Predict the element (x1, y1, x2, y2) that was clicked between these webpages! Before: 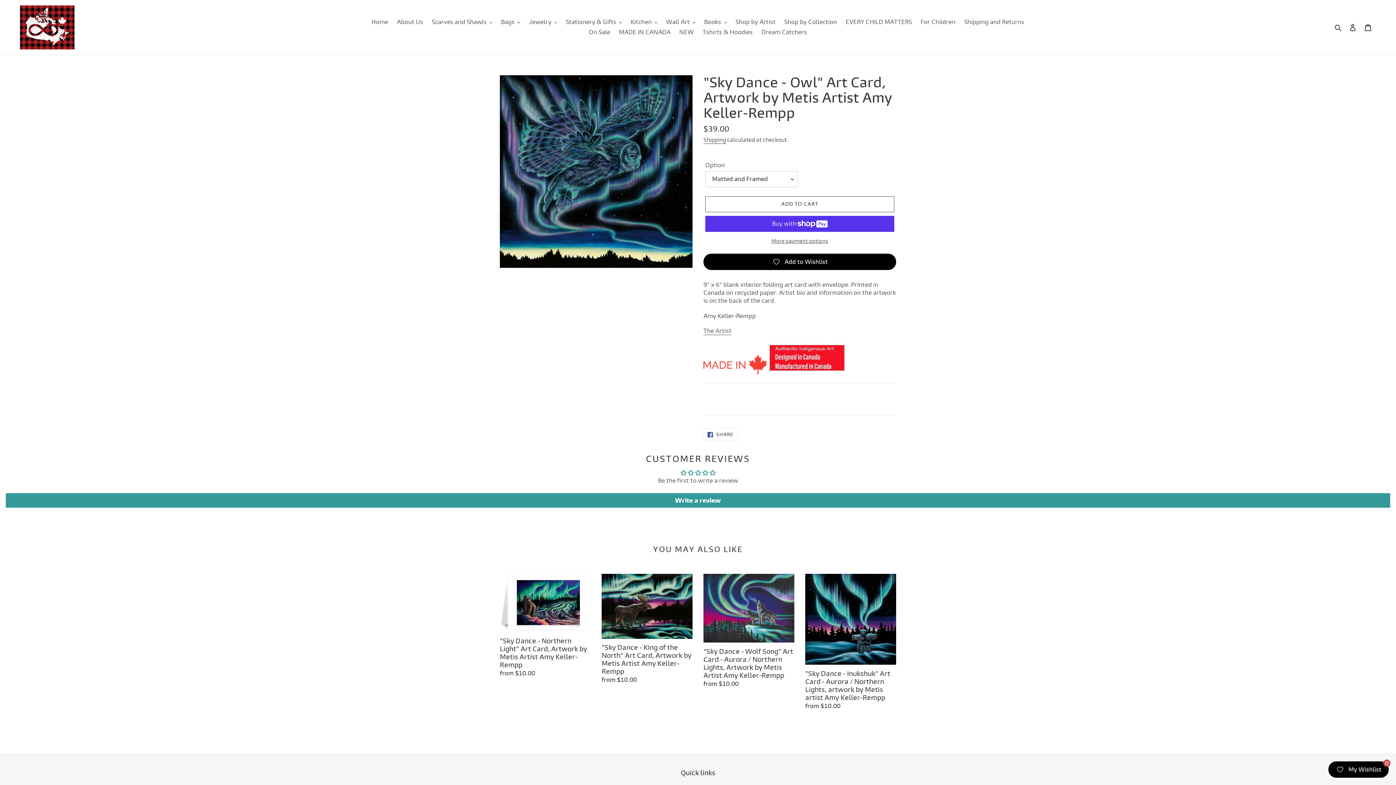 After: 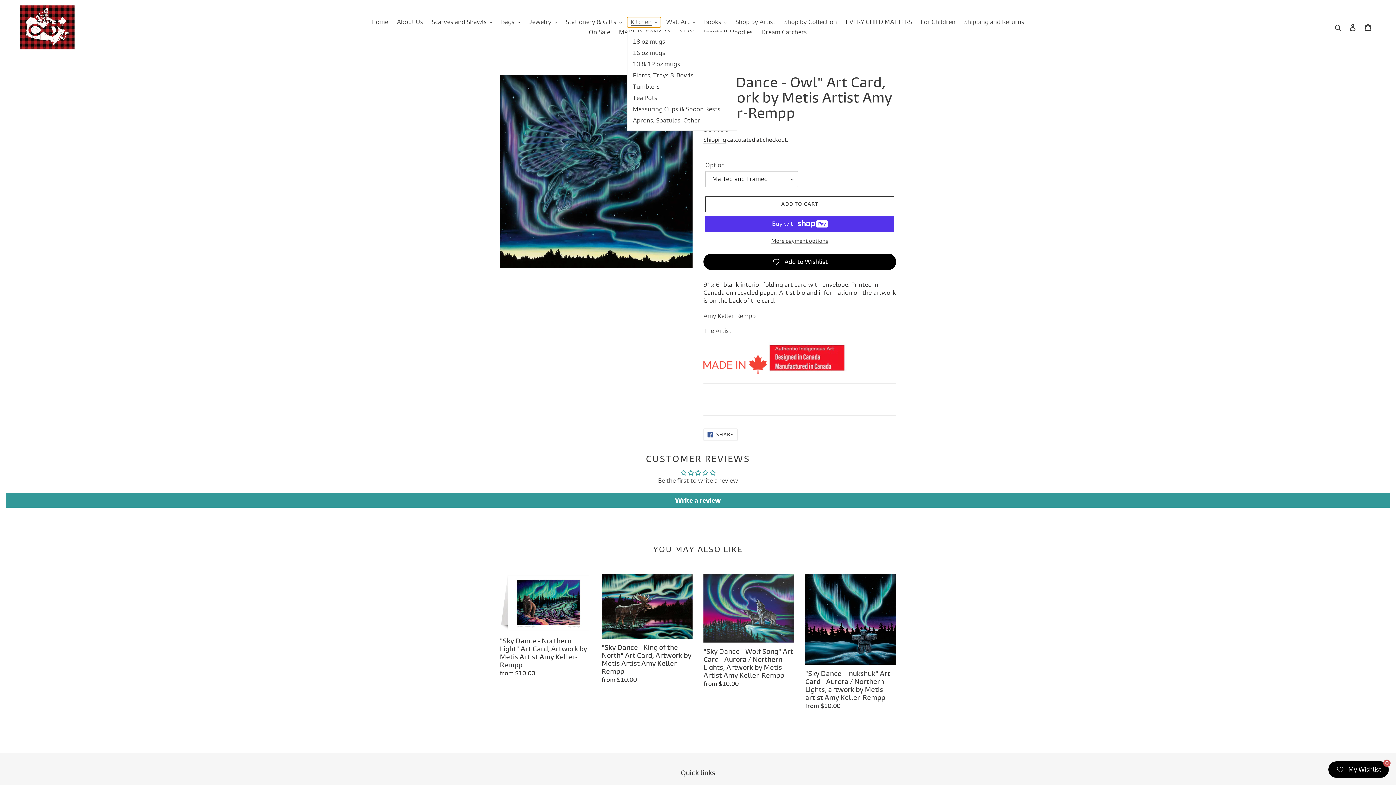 Action: bbox: (627, 17, 661, 27) label: Kitchen